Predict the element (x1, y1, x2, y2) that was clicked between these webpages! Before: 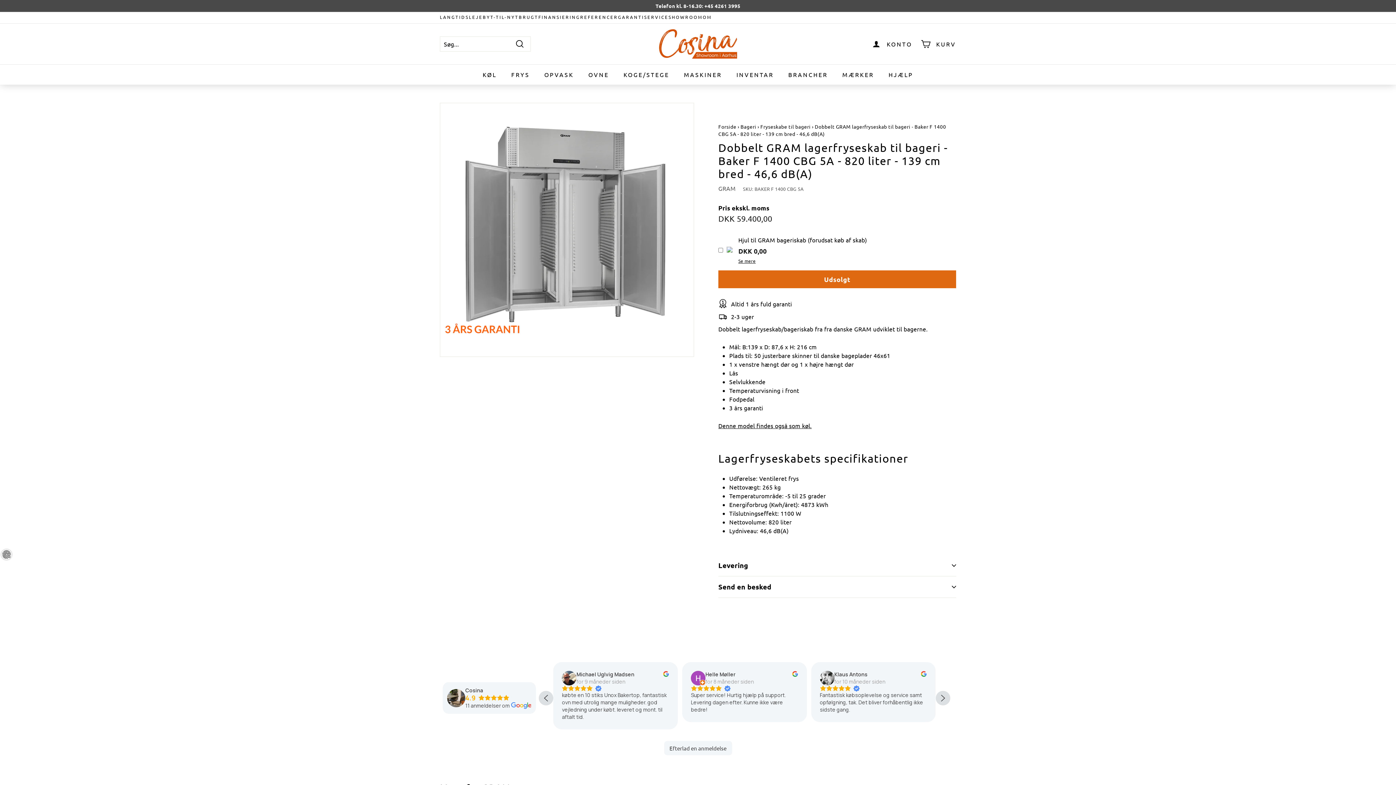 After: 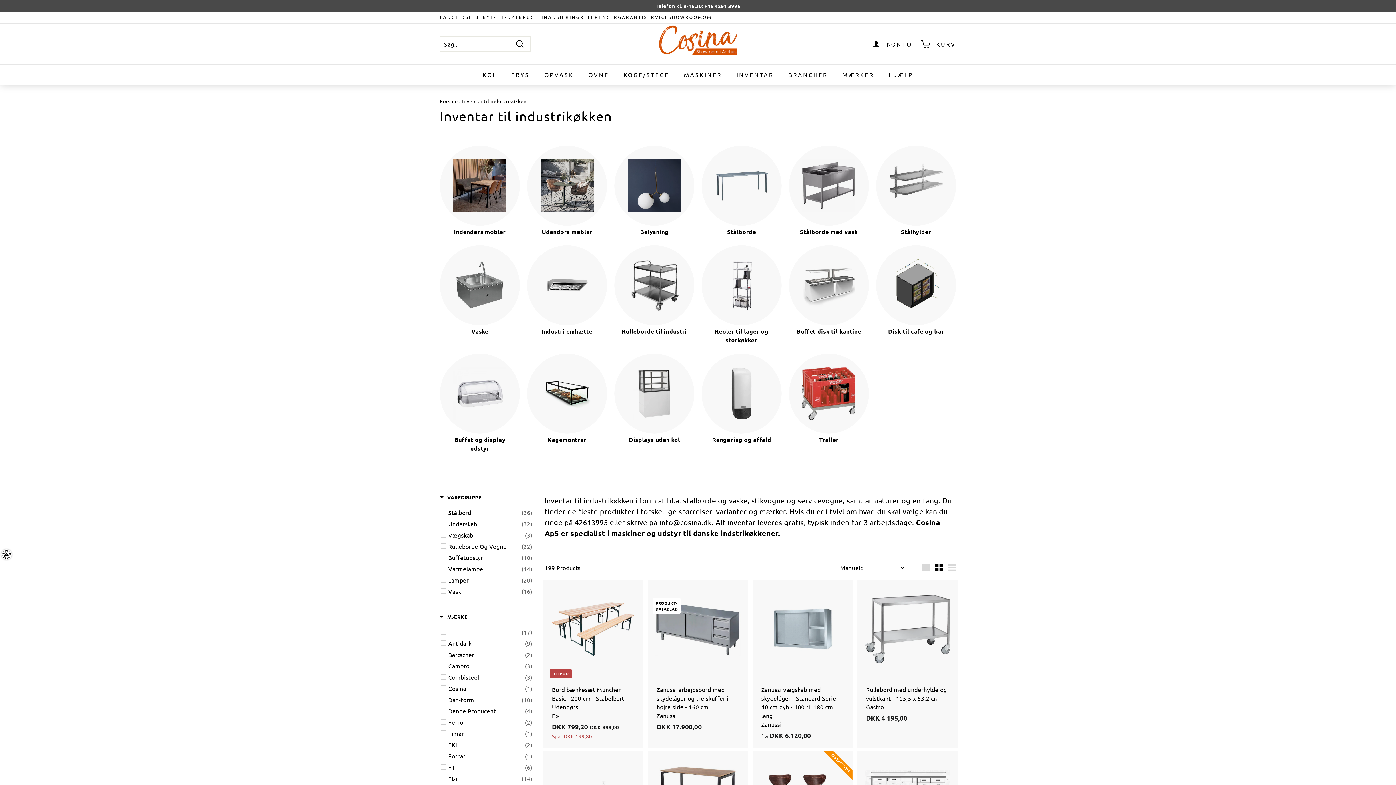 Action: label: INVENTAR bbox: (729, 64, 781, 84)